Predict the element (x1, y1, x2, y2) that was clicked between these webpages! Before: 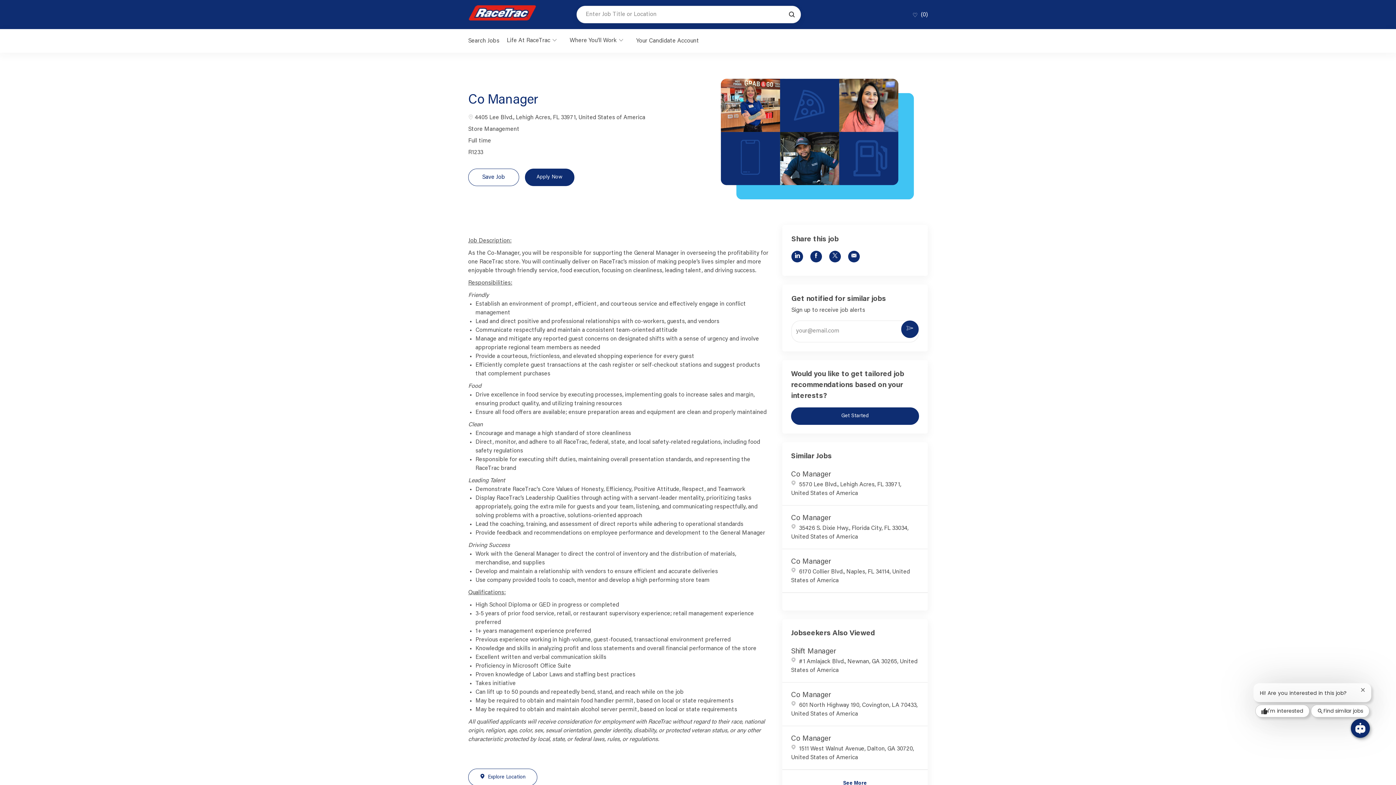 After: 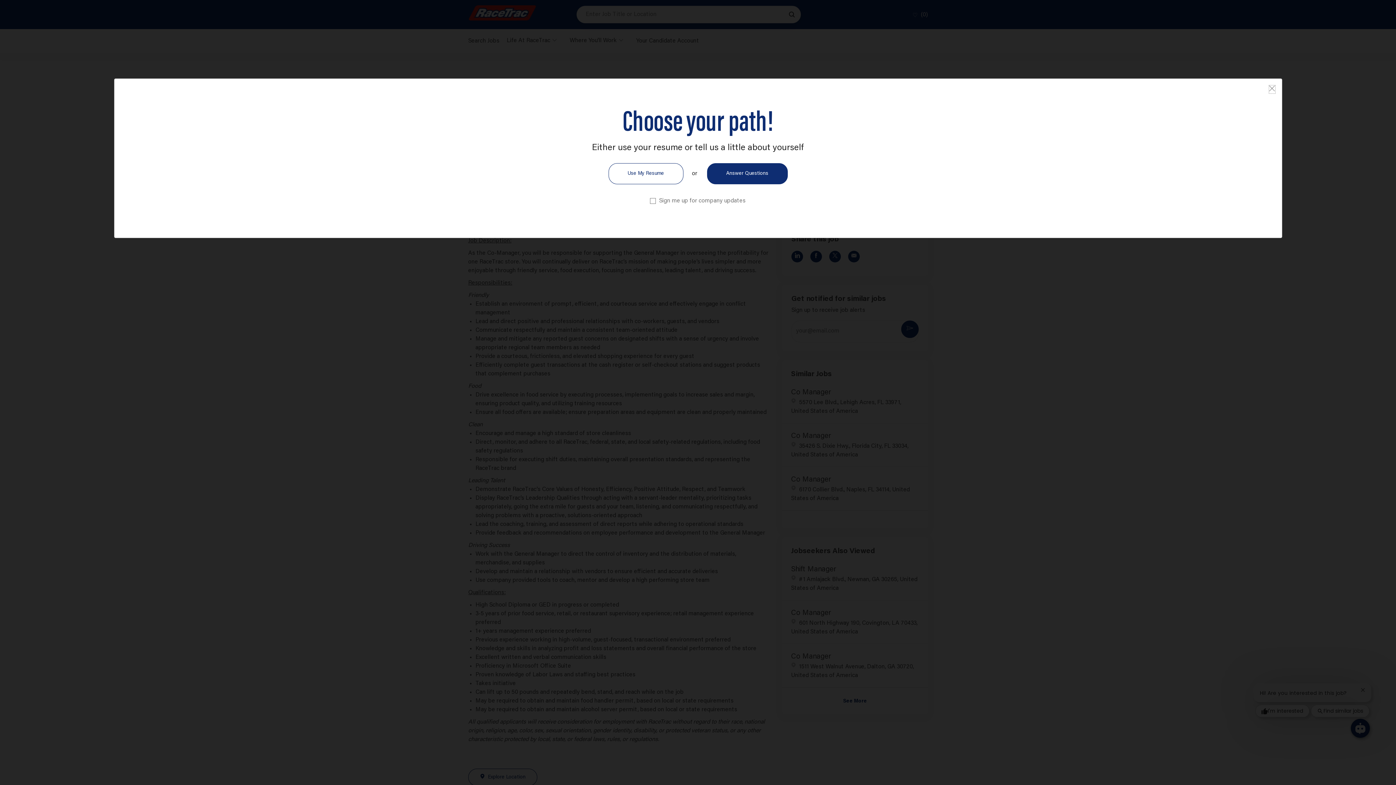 Action: label: Get
                            started for profile recommendations bbox: (791, 407, 919, 424)